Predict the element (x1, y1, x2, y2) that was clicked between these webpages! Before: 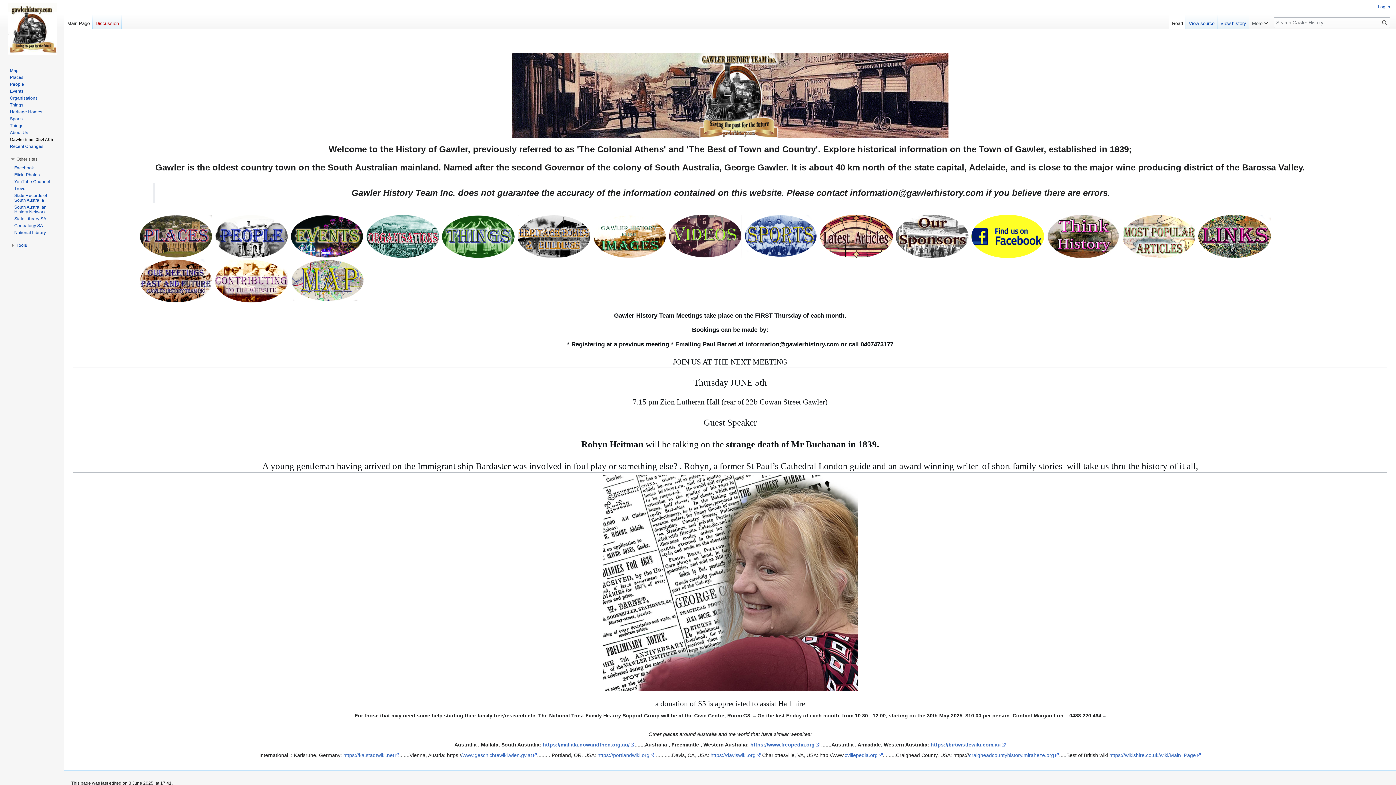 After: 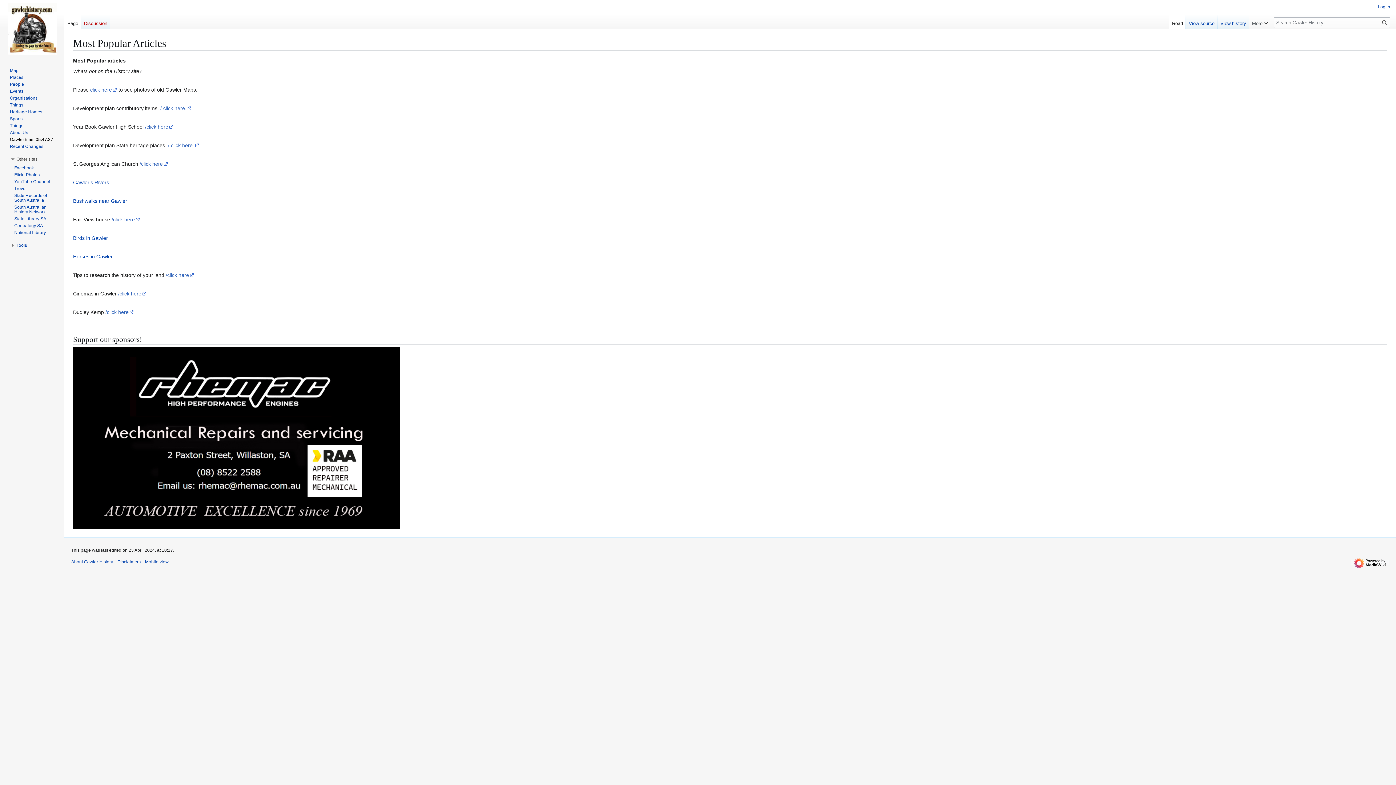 Action: bbox: (1122, 233, 1196, 239)